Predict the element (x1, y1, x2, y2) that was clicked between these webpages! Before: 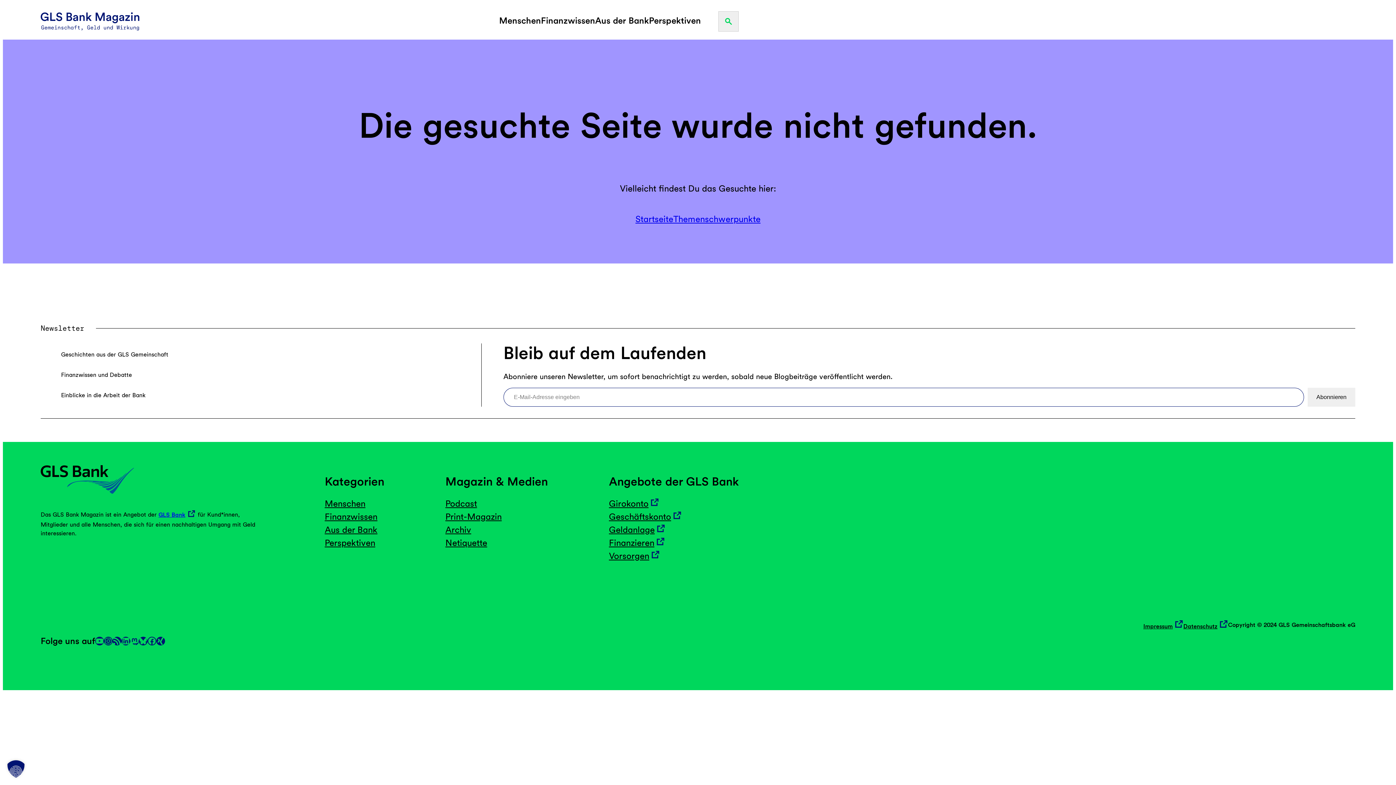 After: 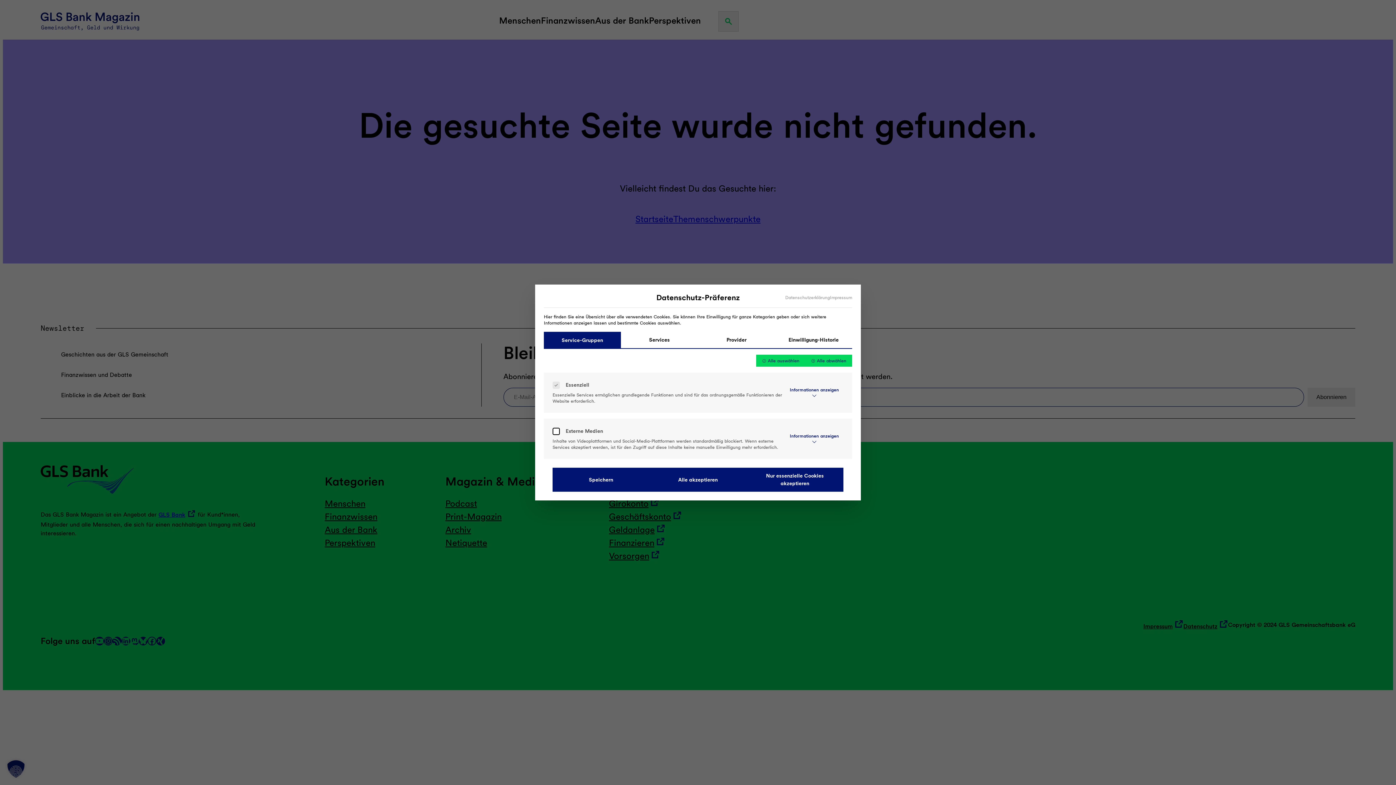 Action: label: Dialog Datenschutz-Präferenz öffnen bbox: (0, 753, 32, 785)